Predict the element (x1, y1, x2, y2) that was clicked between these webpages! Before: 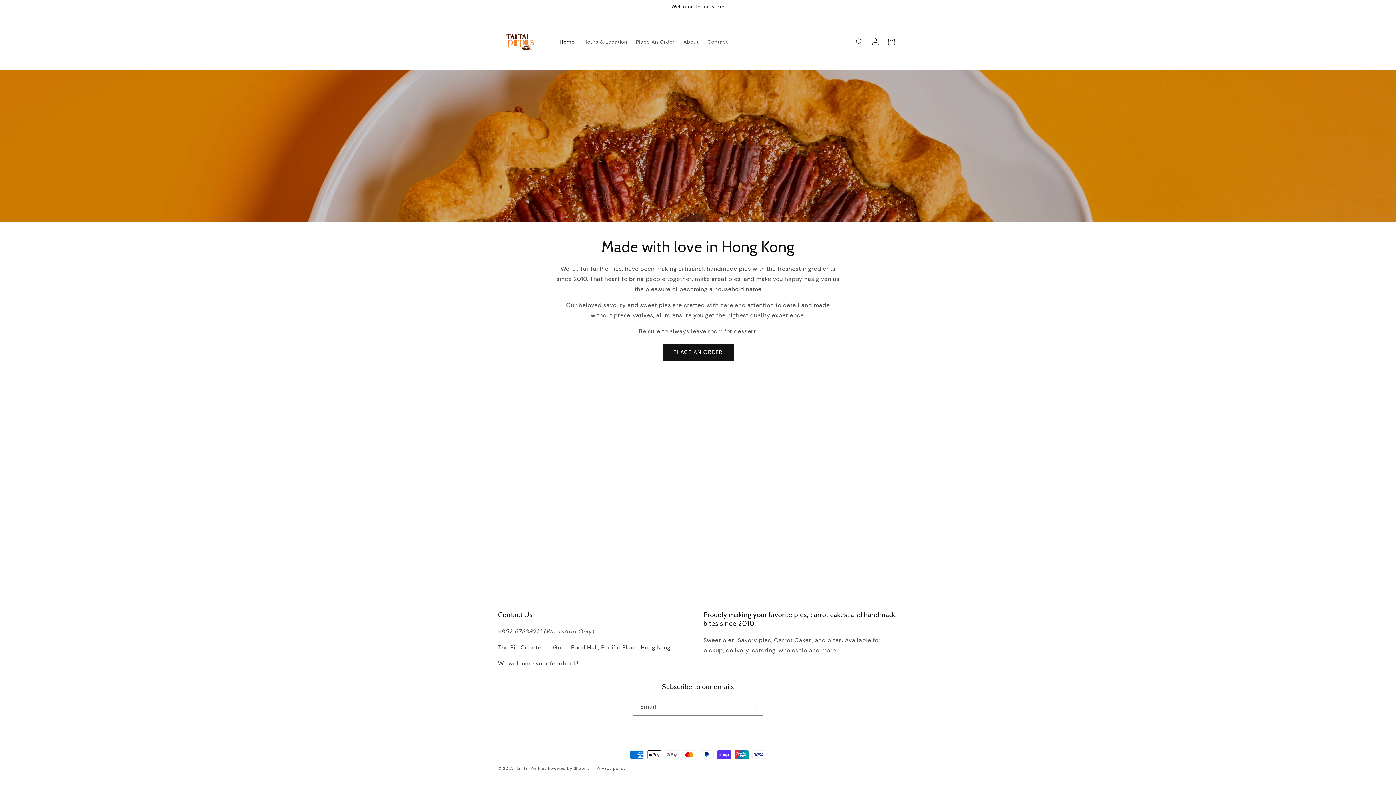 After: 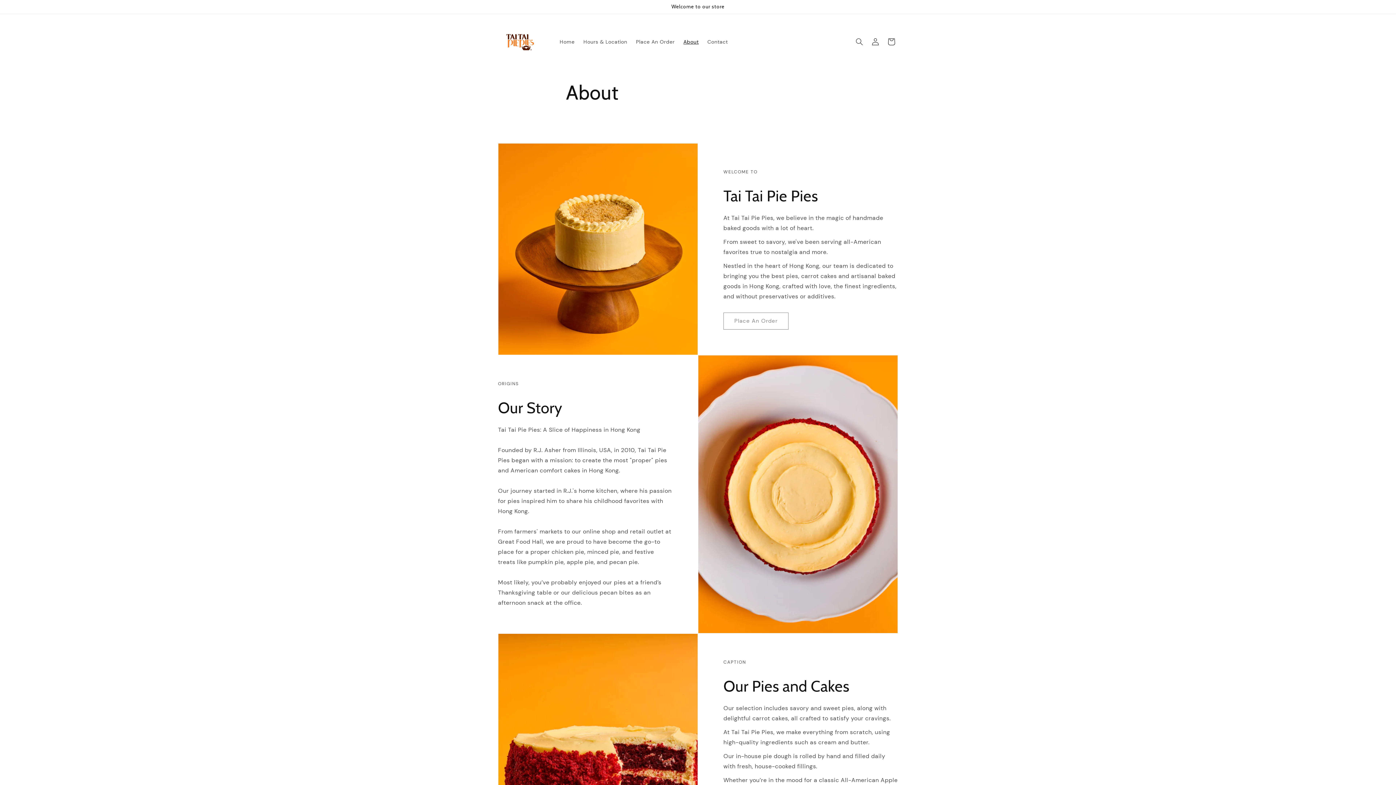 Action: label: About bbox: (679, 34, 703, 49)